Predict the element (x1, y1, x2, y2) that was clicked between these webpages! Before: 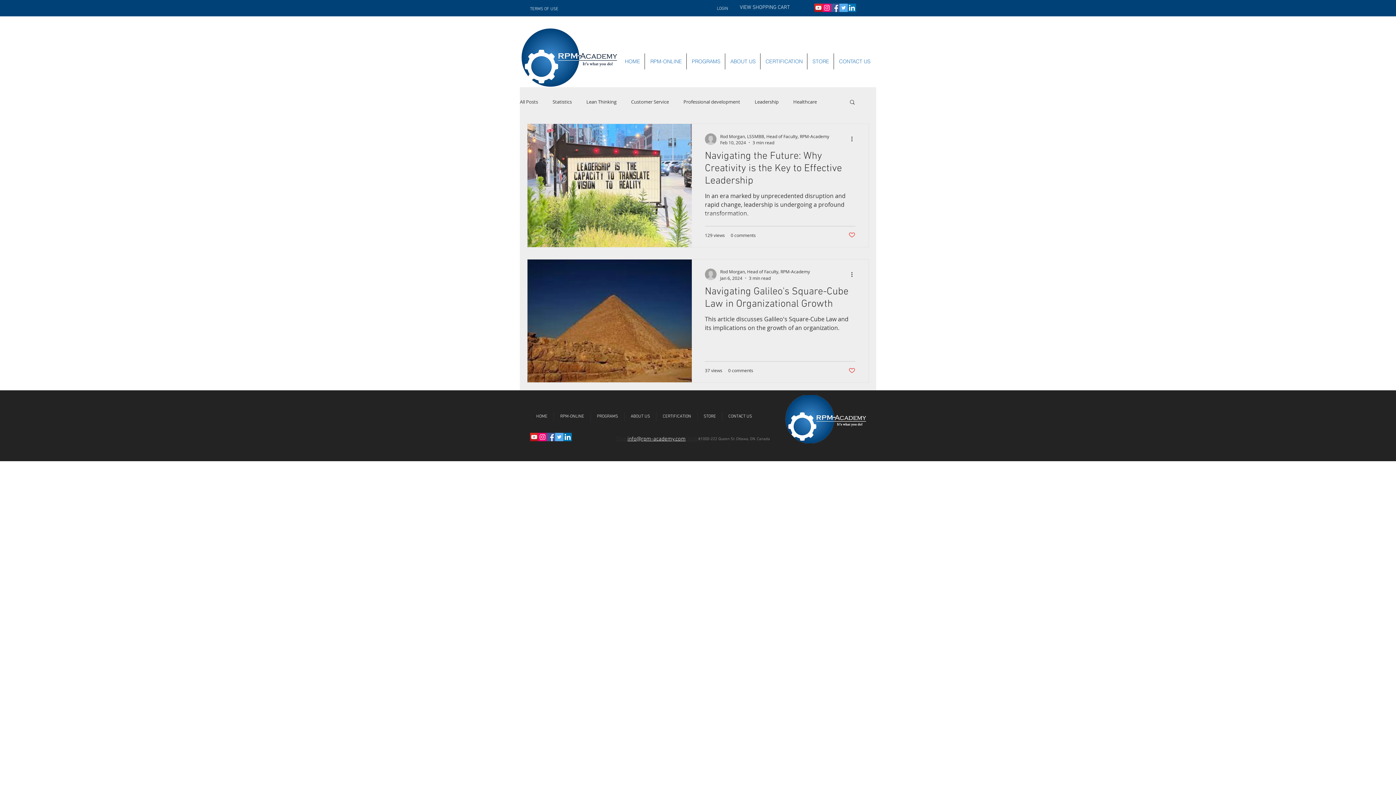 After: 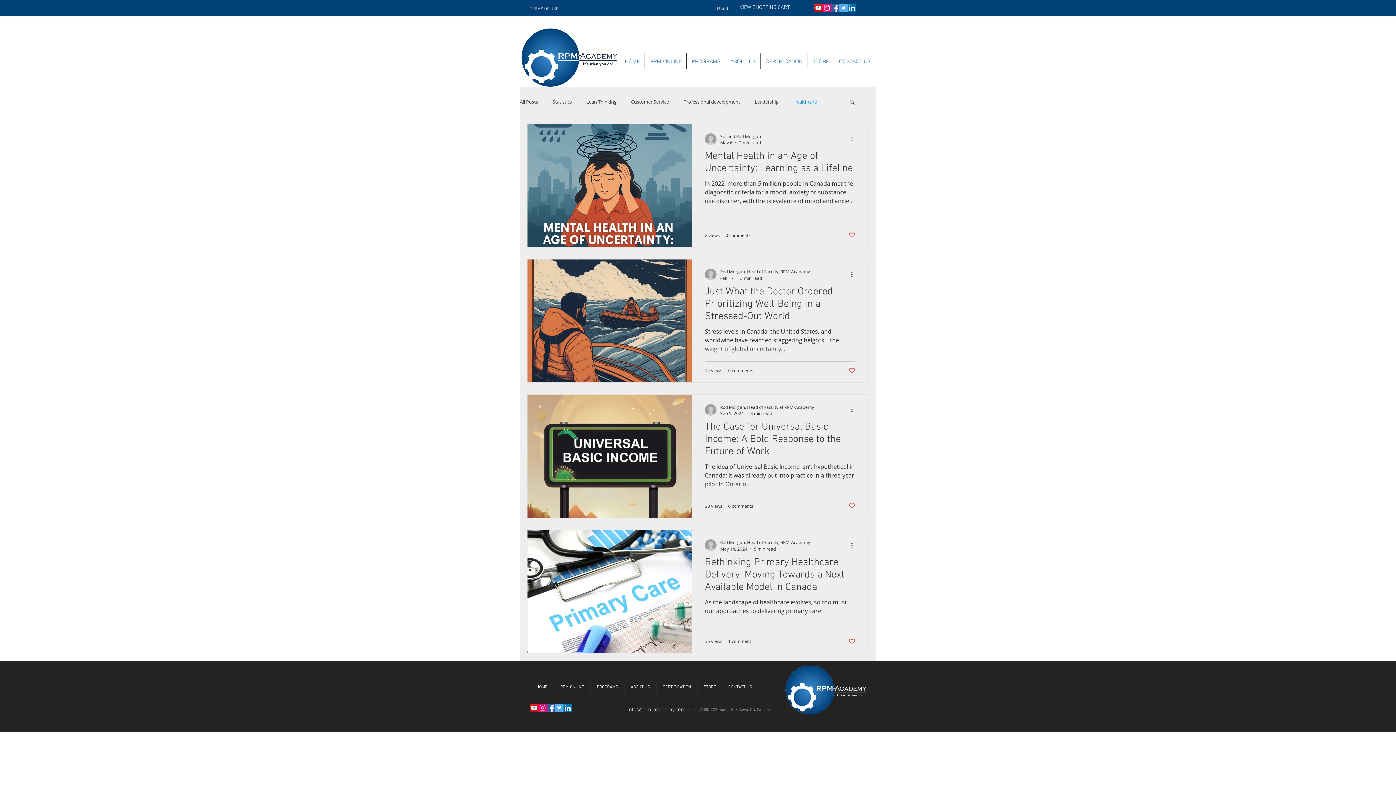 Action: label: Healthcare bbox: (793, 98, 817, 105)